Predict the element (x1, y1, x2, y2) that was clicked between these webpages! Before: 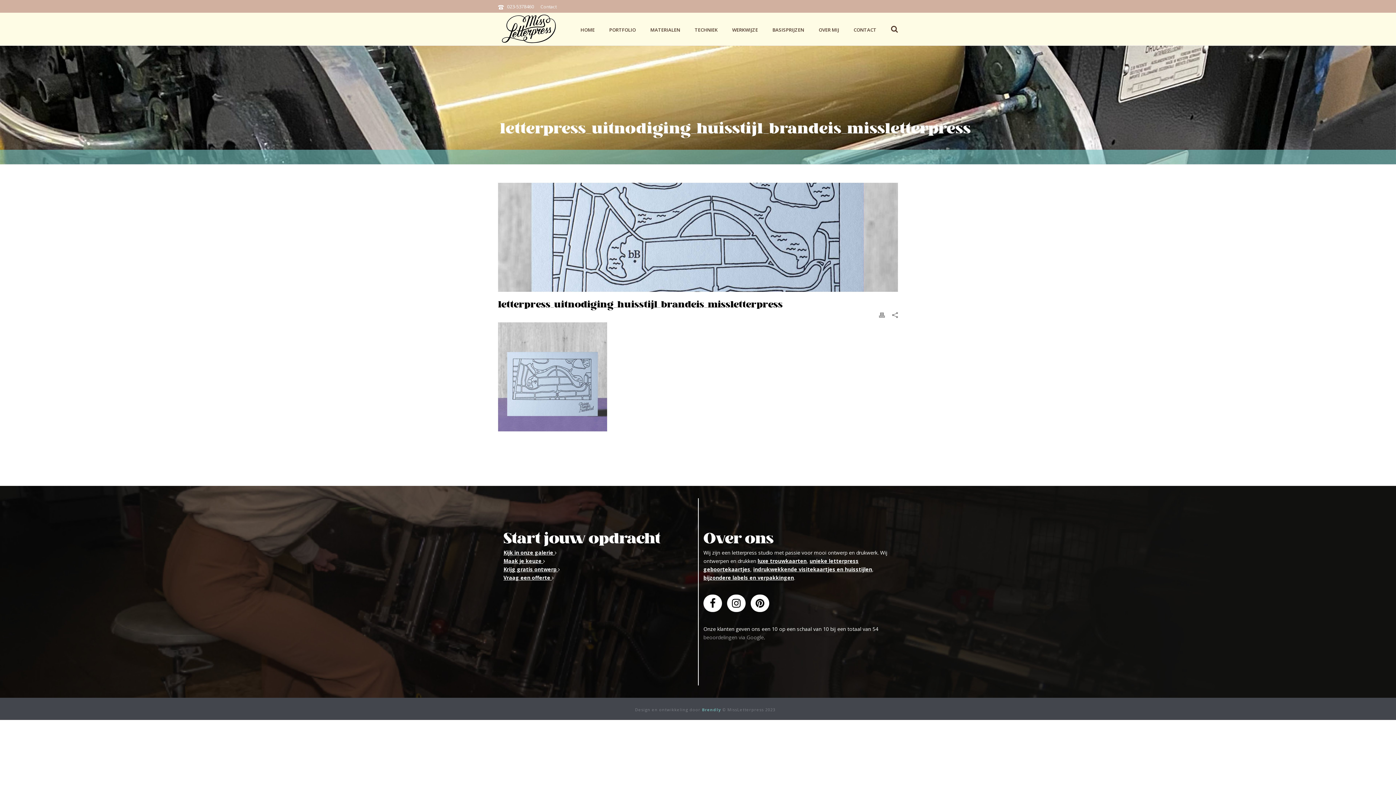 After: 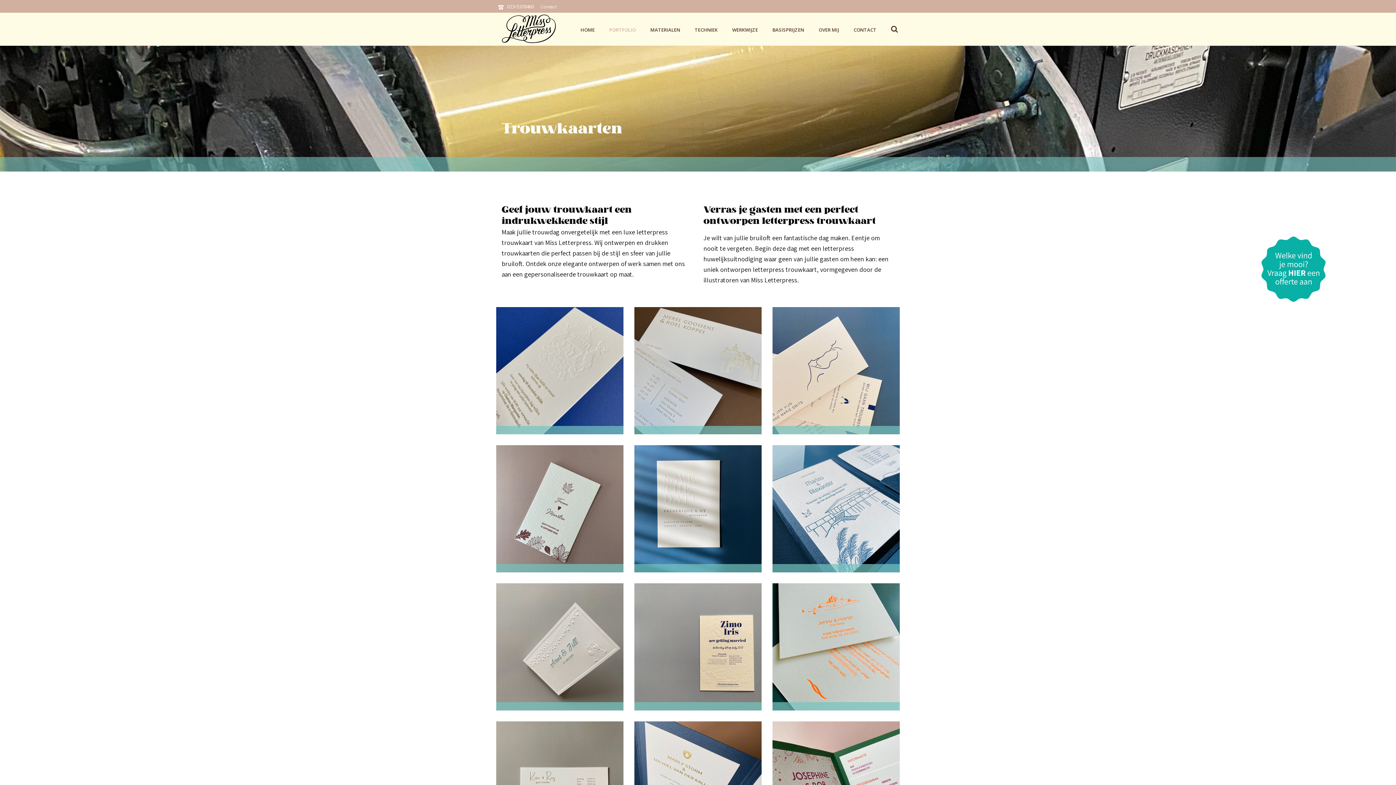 Action: label: luxe trouwkaarten bbox: (757, 557, 806, 564)